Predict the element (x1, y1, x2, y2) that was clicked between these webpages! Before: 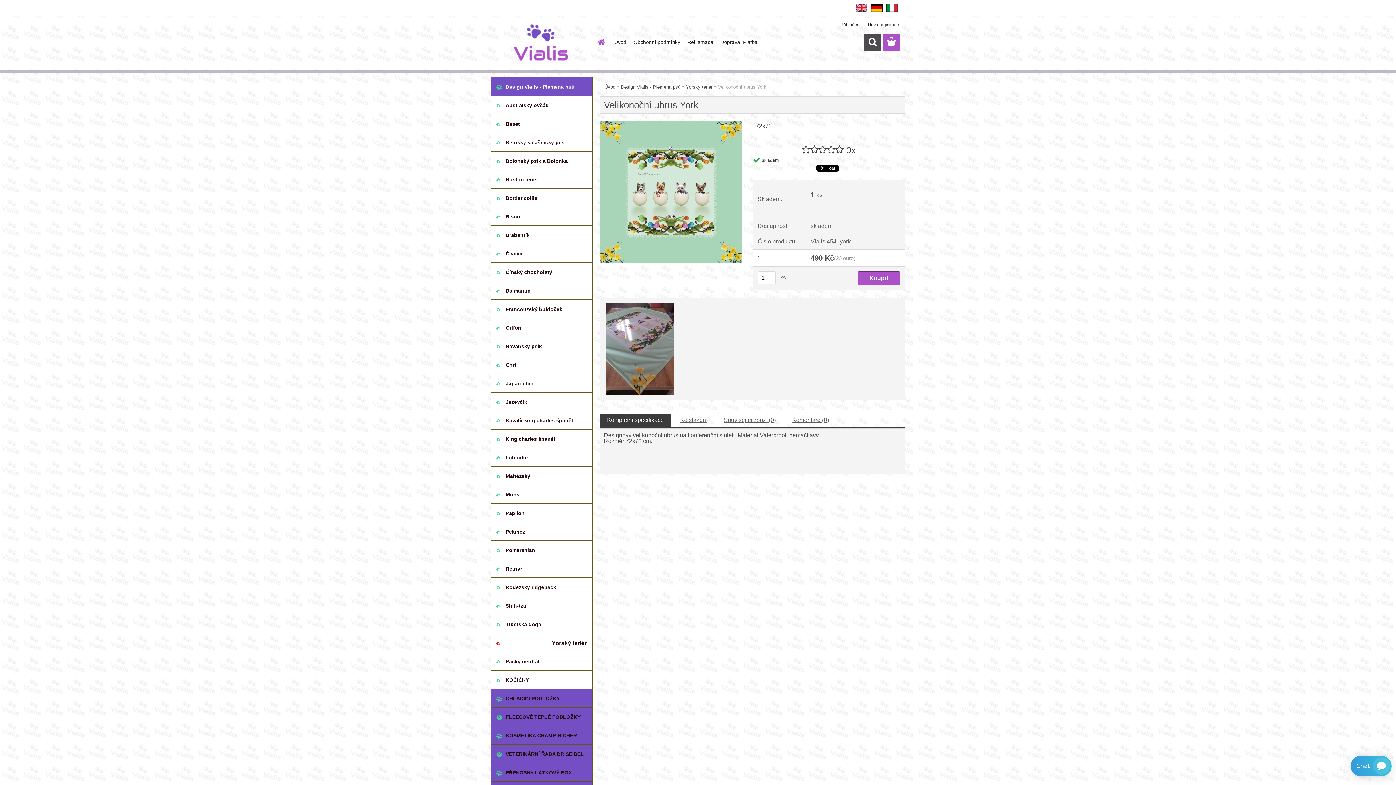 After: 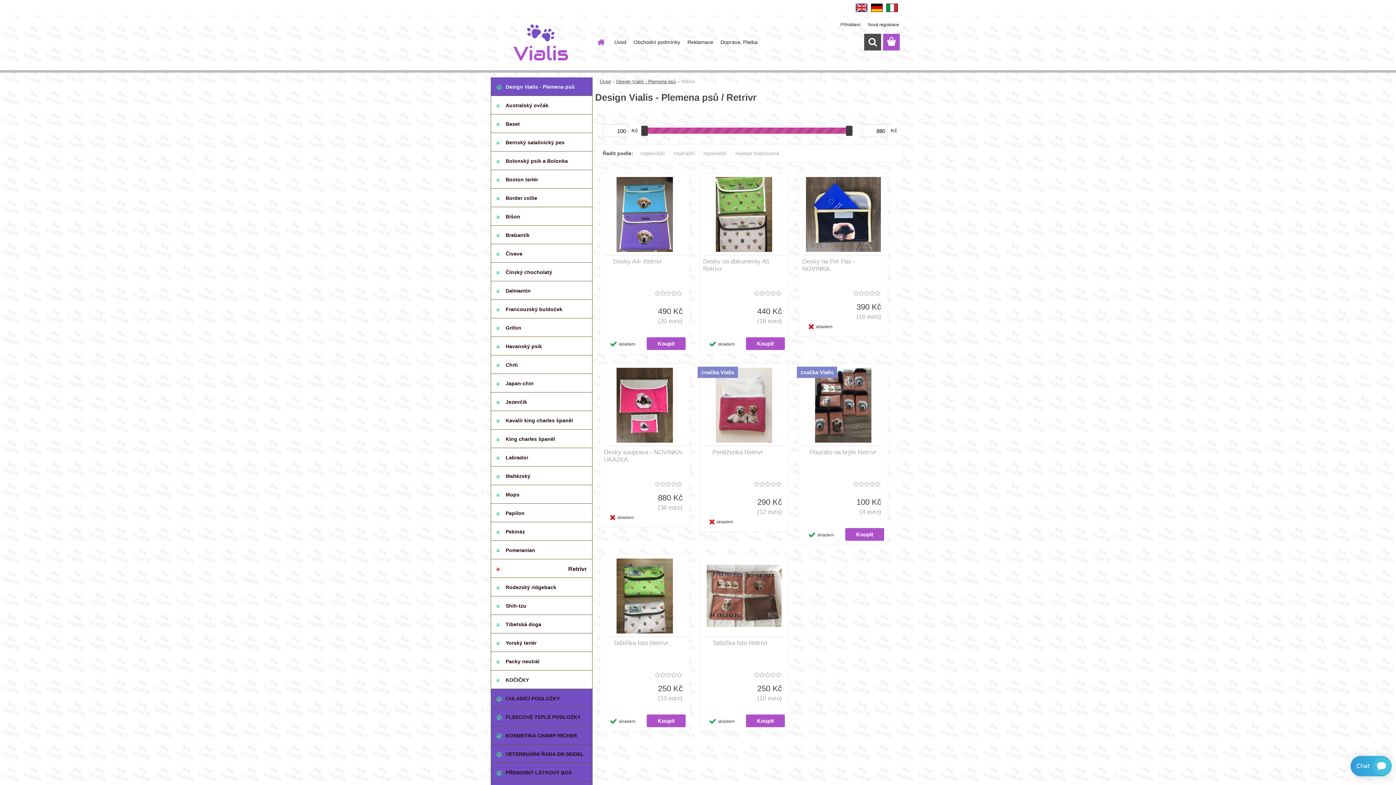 Action: bbox: (490, 559, 592, 578) label: Retrivr